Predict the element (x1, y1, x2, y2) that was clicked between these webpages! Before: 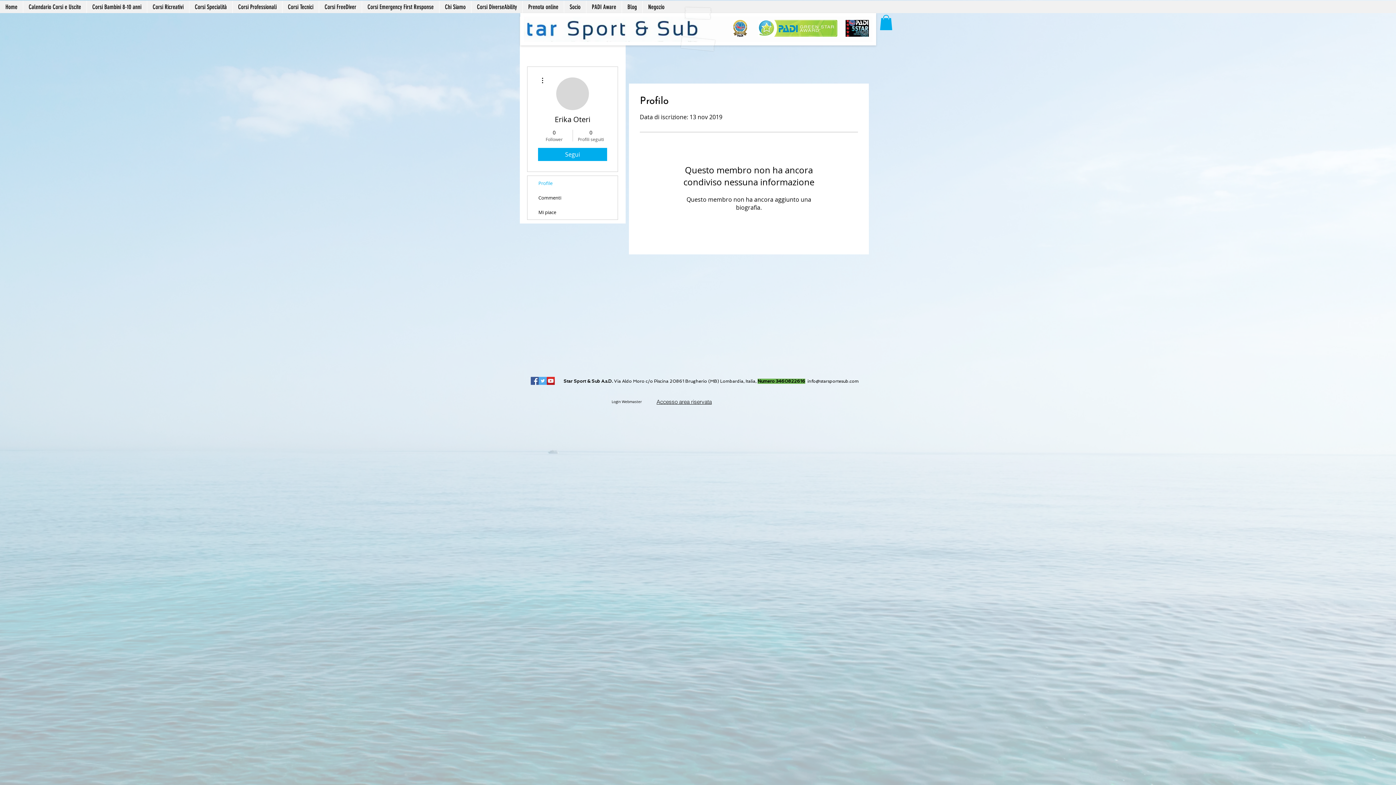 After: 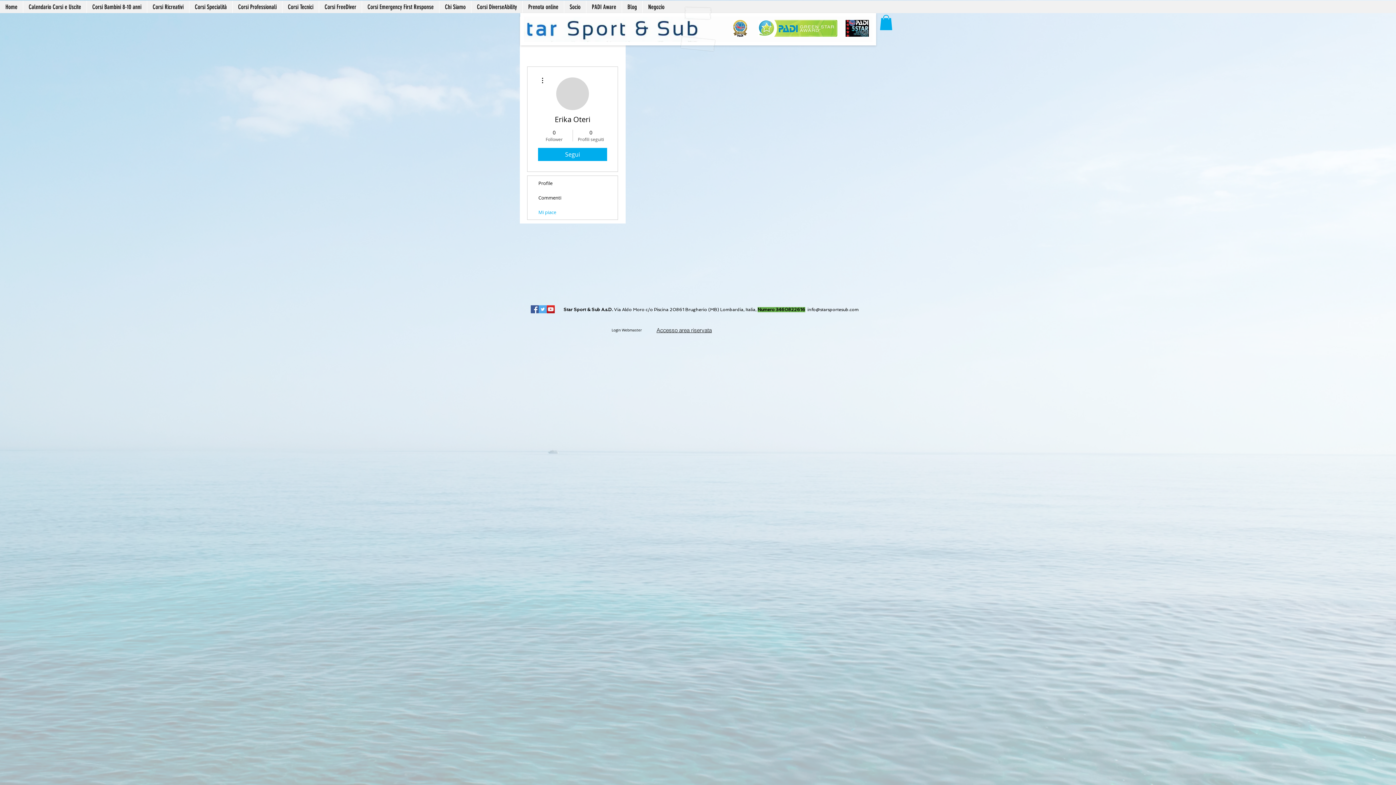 Action: label: Mi piace bbox: (527, 205, 617, 219)